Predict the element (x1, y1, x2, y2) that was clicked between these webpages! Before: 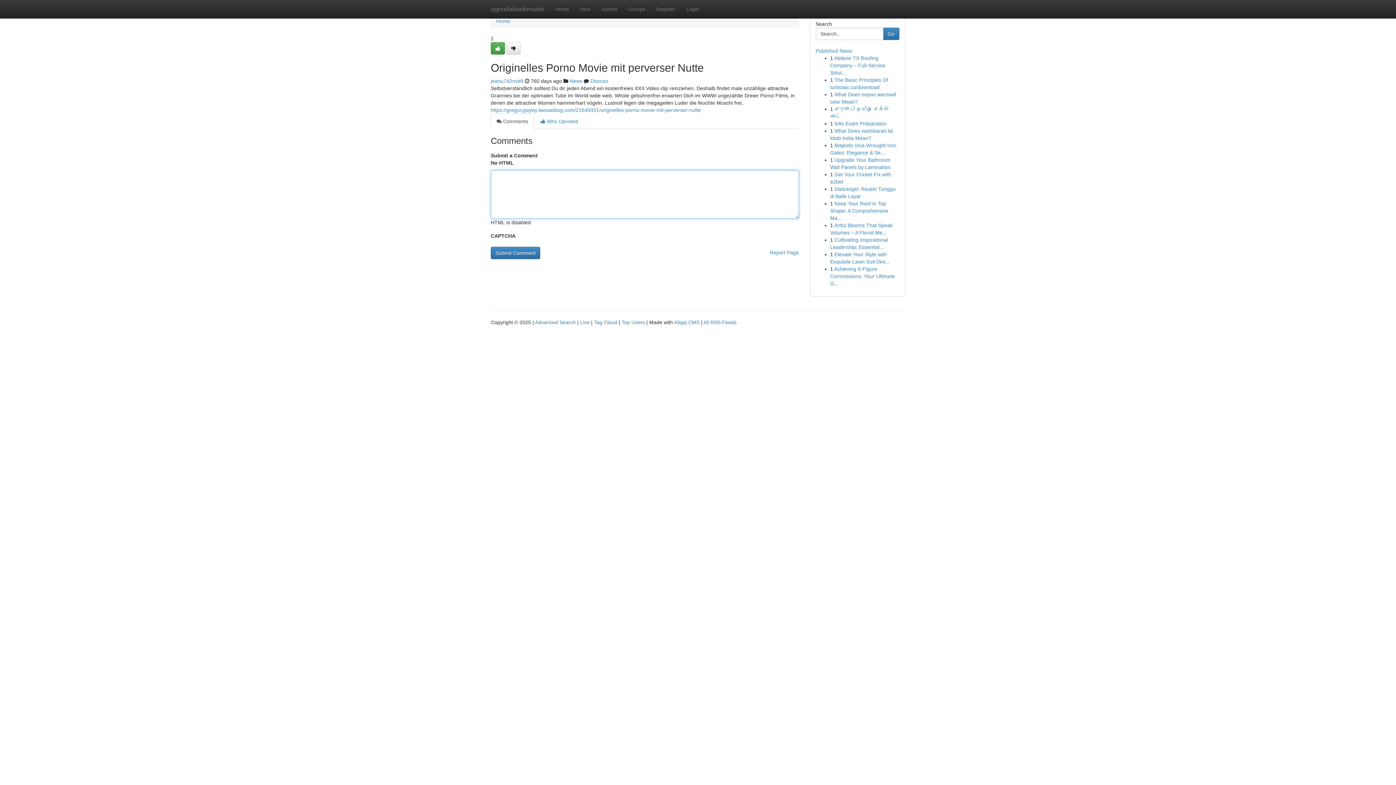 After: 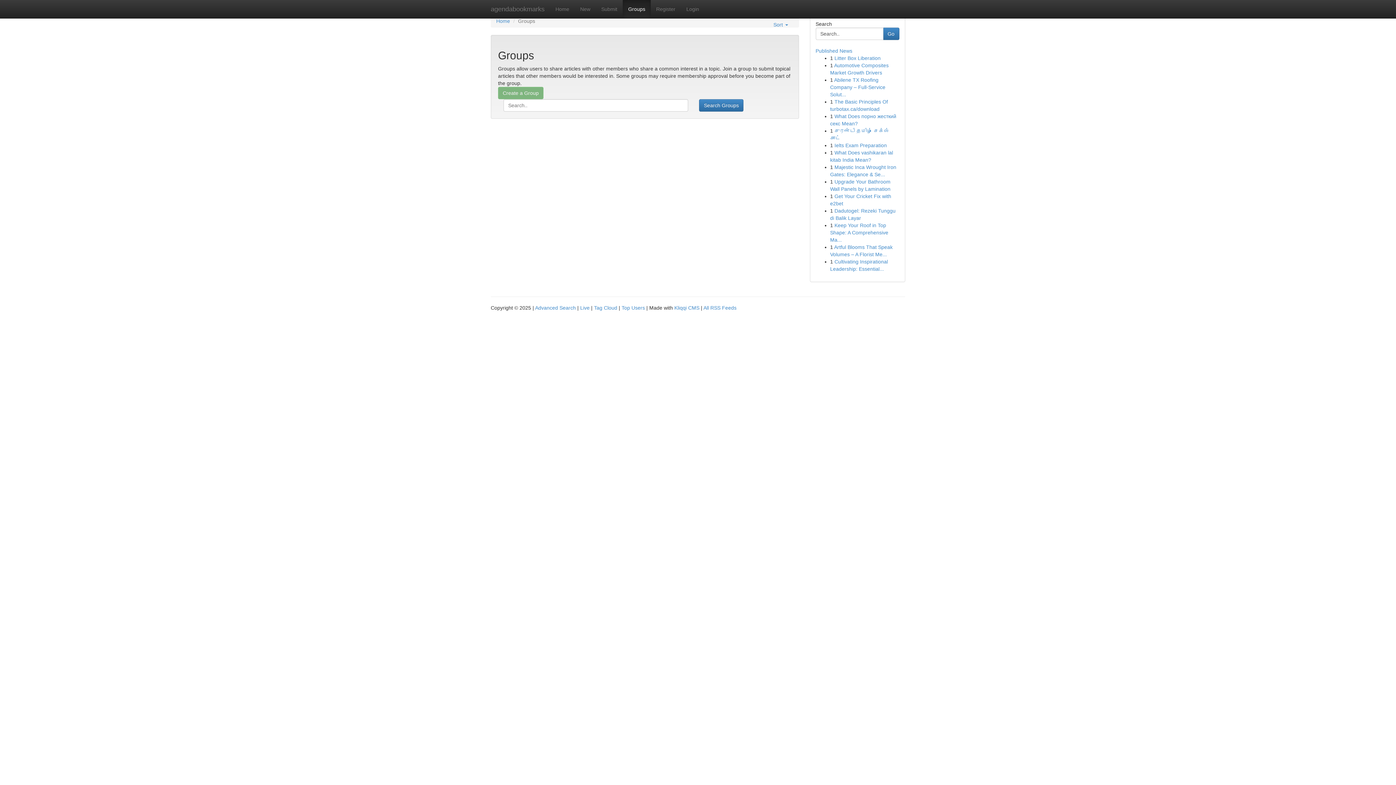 Action: bbox: (622, 0, 650, 18) label: Groups